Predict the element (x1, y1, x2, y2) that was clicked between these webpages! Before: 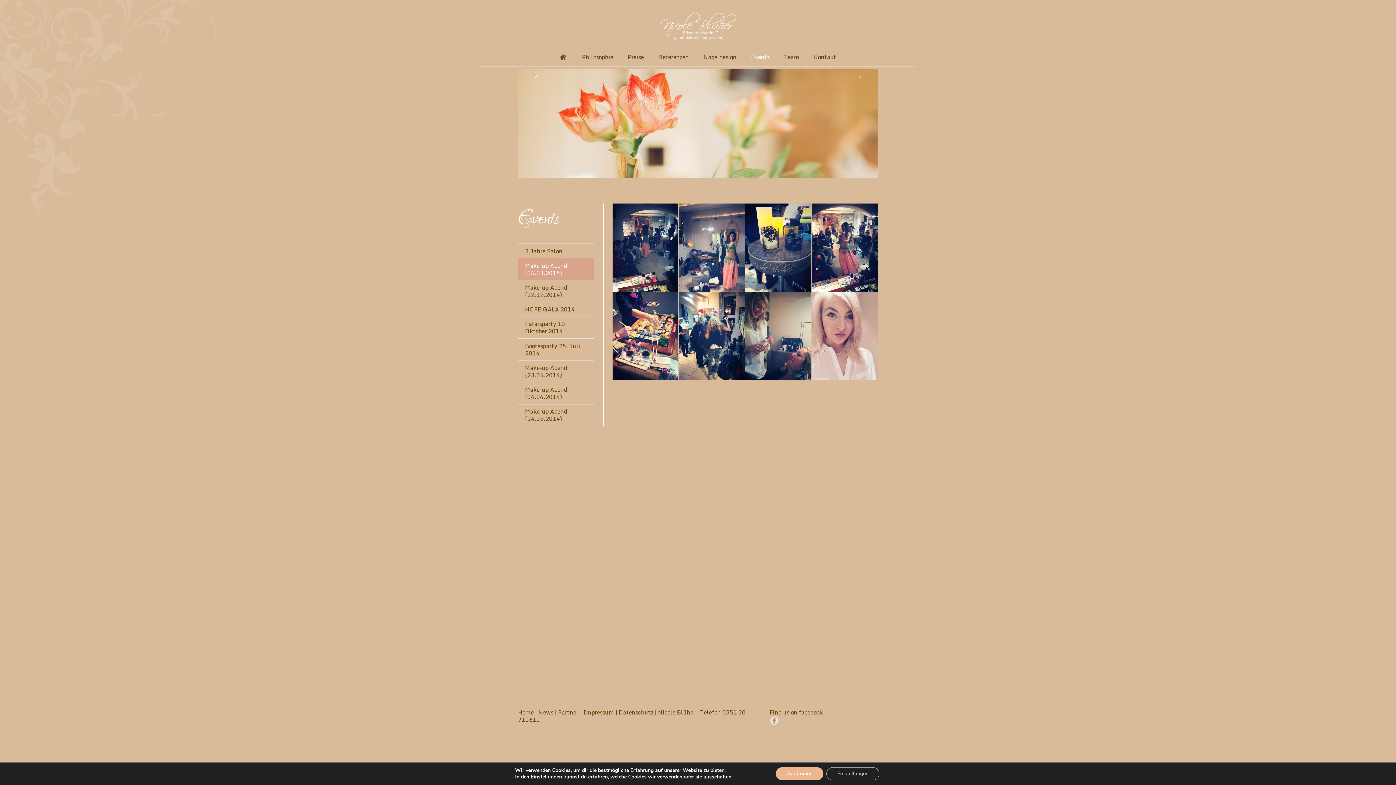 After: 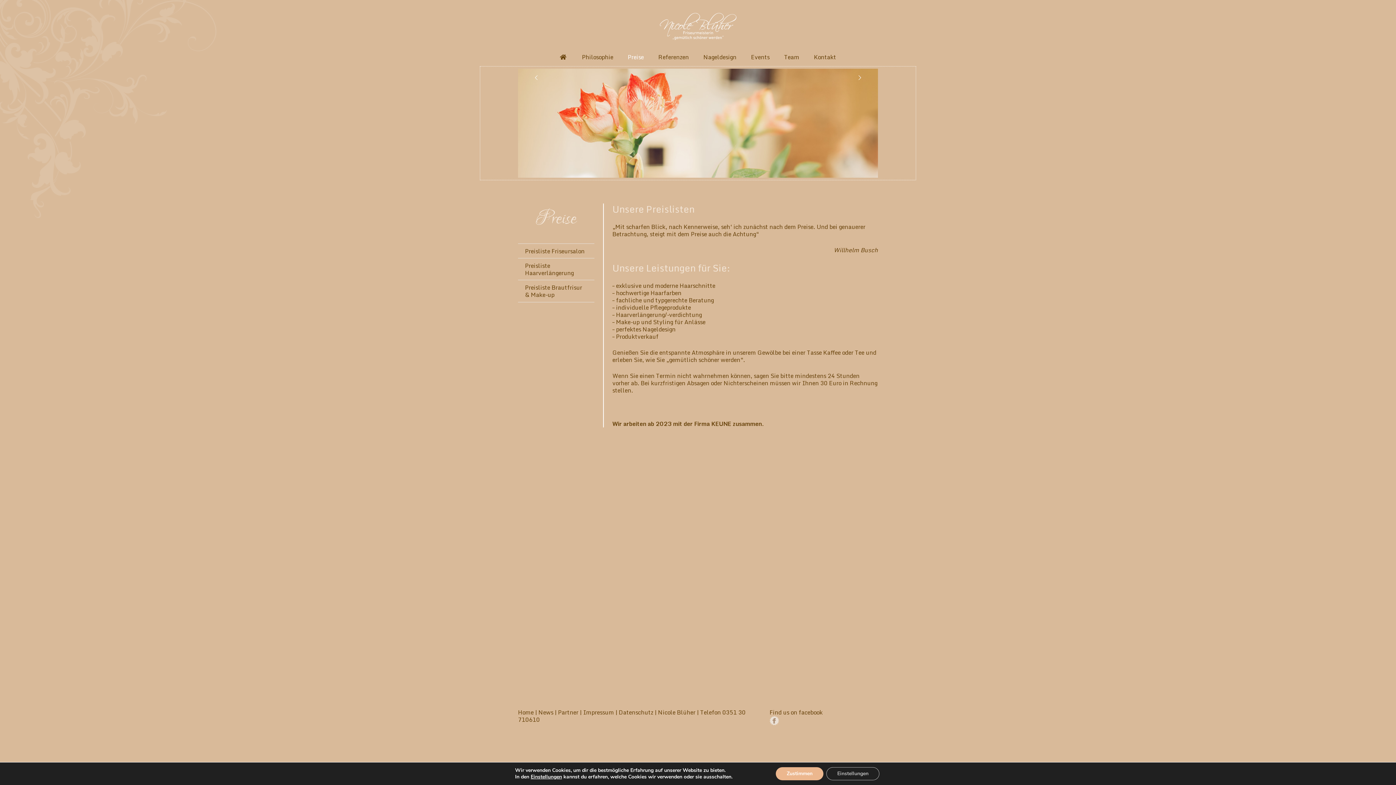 Action: bbox: (620, 48, 651, 66) label: Preise